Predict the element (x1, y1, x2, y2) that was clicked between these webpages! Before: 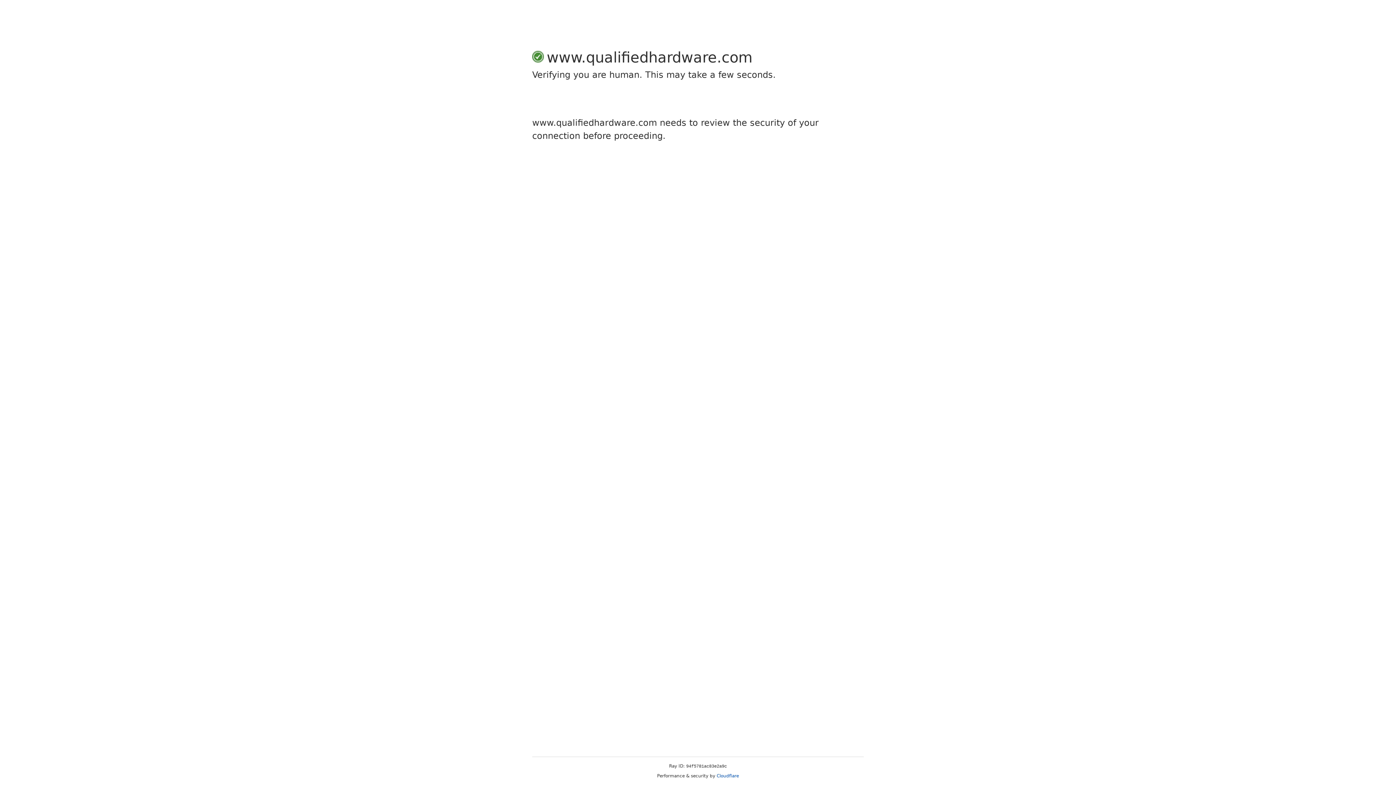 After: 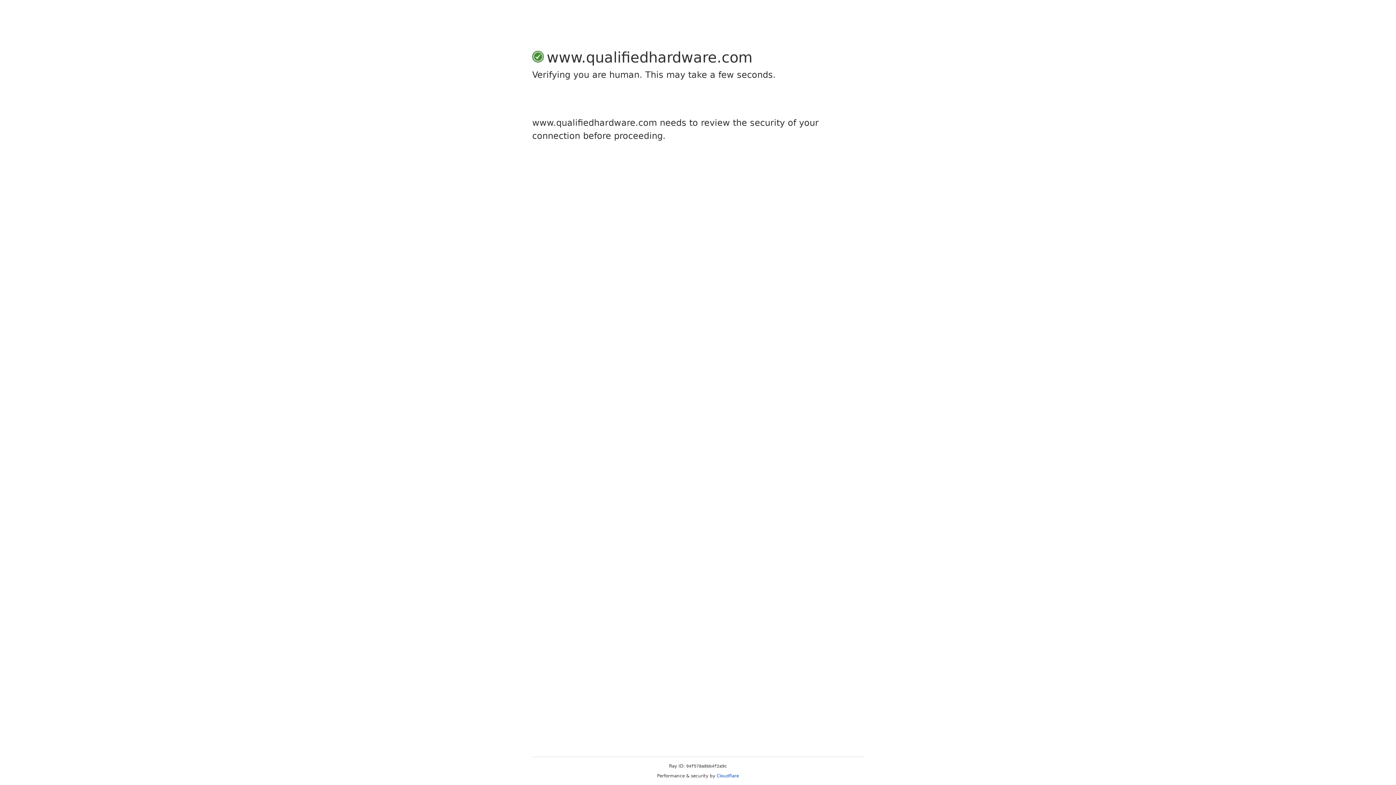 Action: label: Cloudflare bbox: (716, 773, 739, 778)